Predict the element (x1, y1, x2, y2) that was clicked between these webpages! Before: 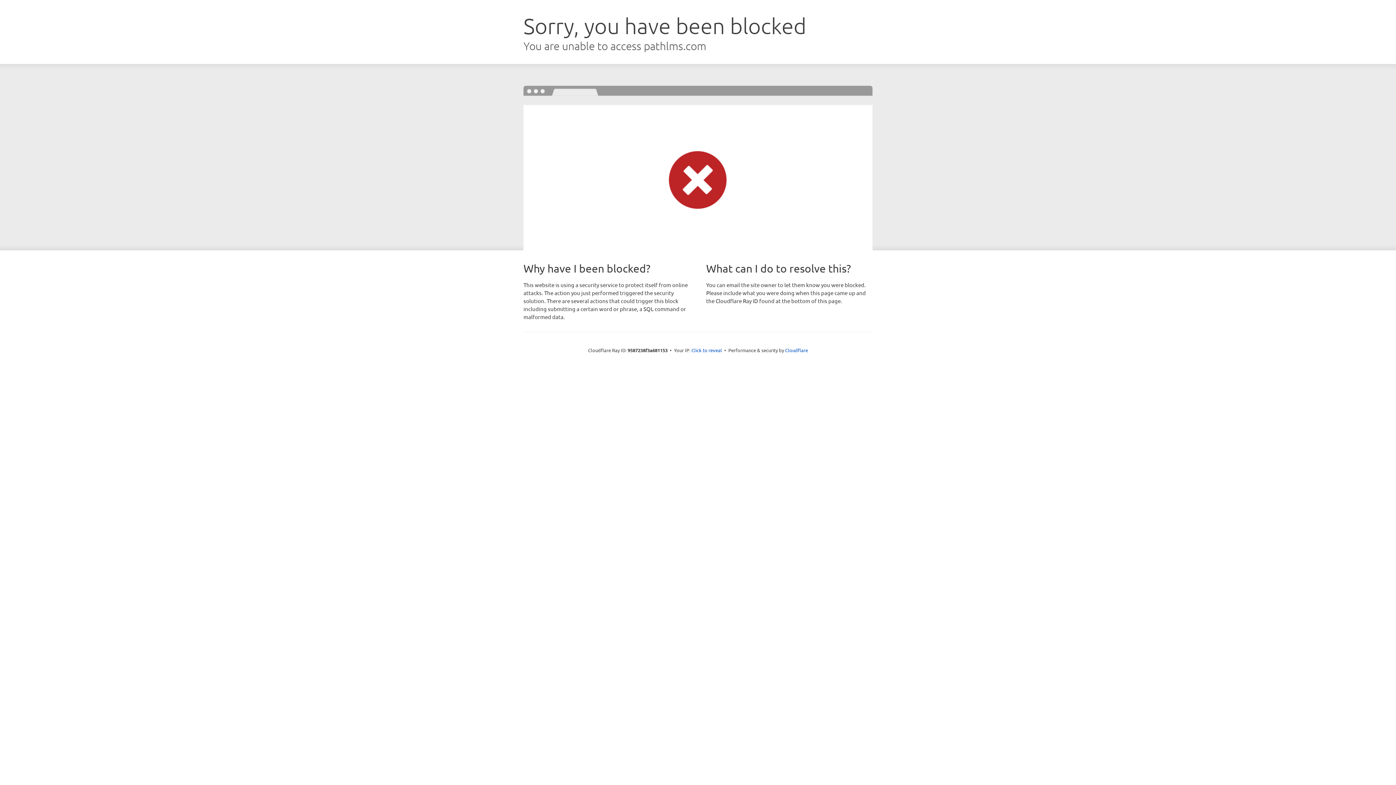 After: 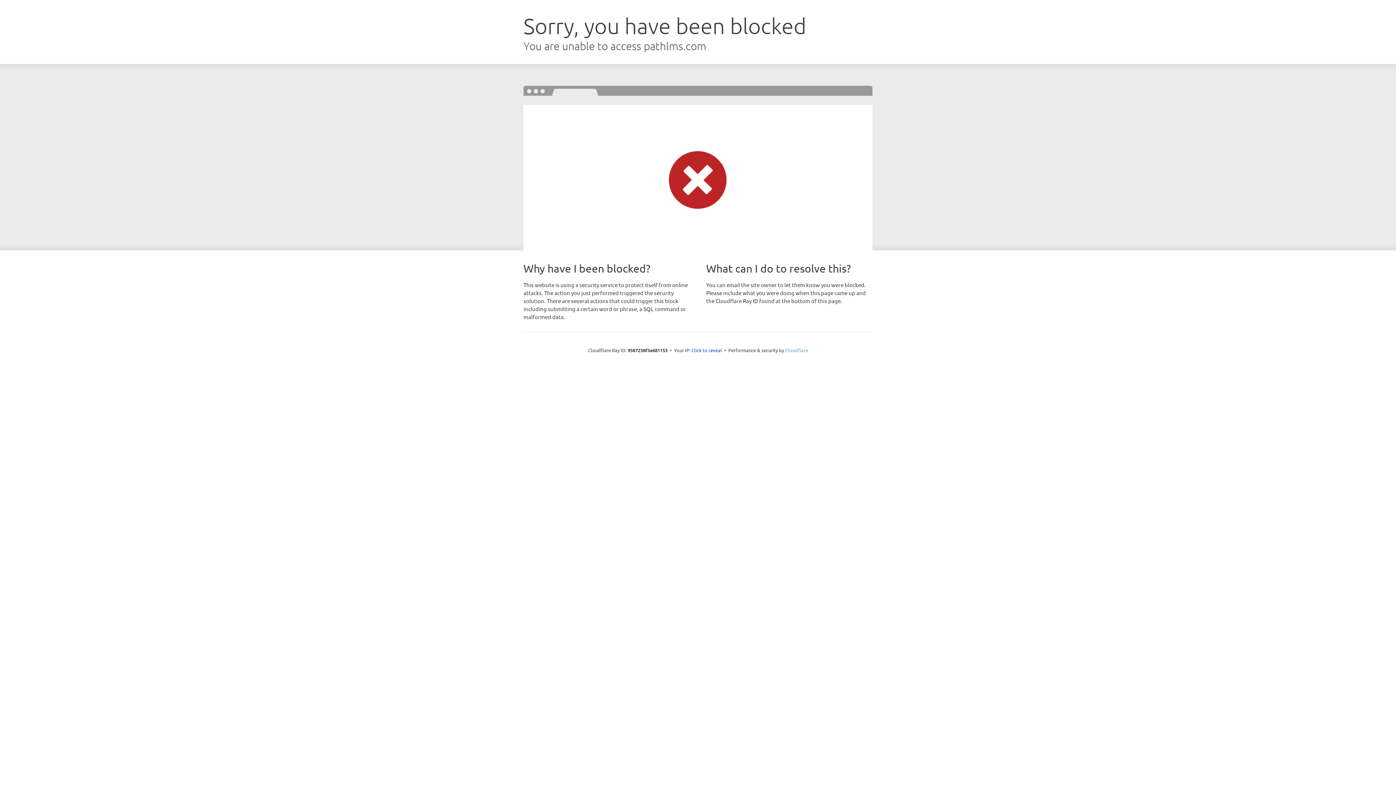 Action: label: Cloudflare bbox: (785, 347, 808, 353)